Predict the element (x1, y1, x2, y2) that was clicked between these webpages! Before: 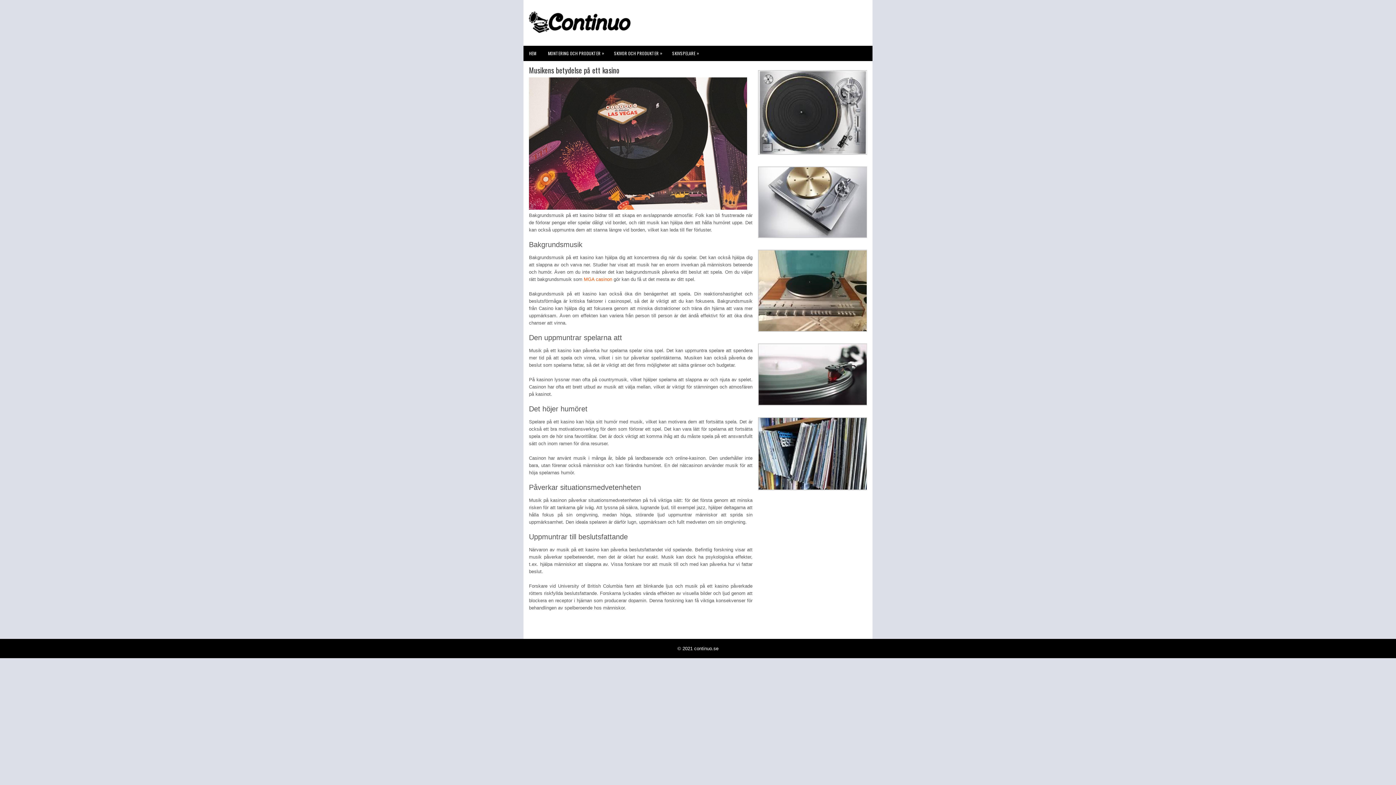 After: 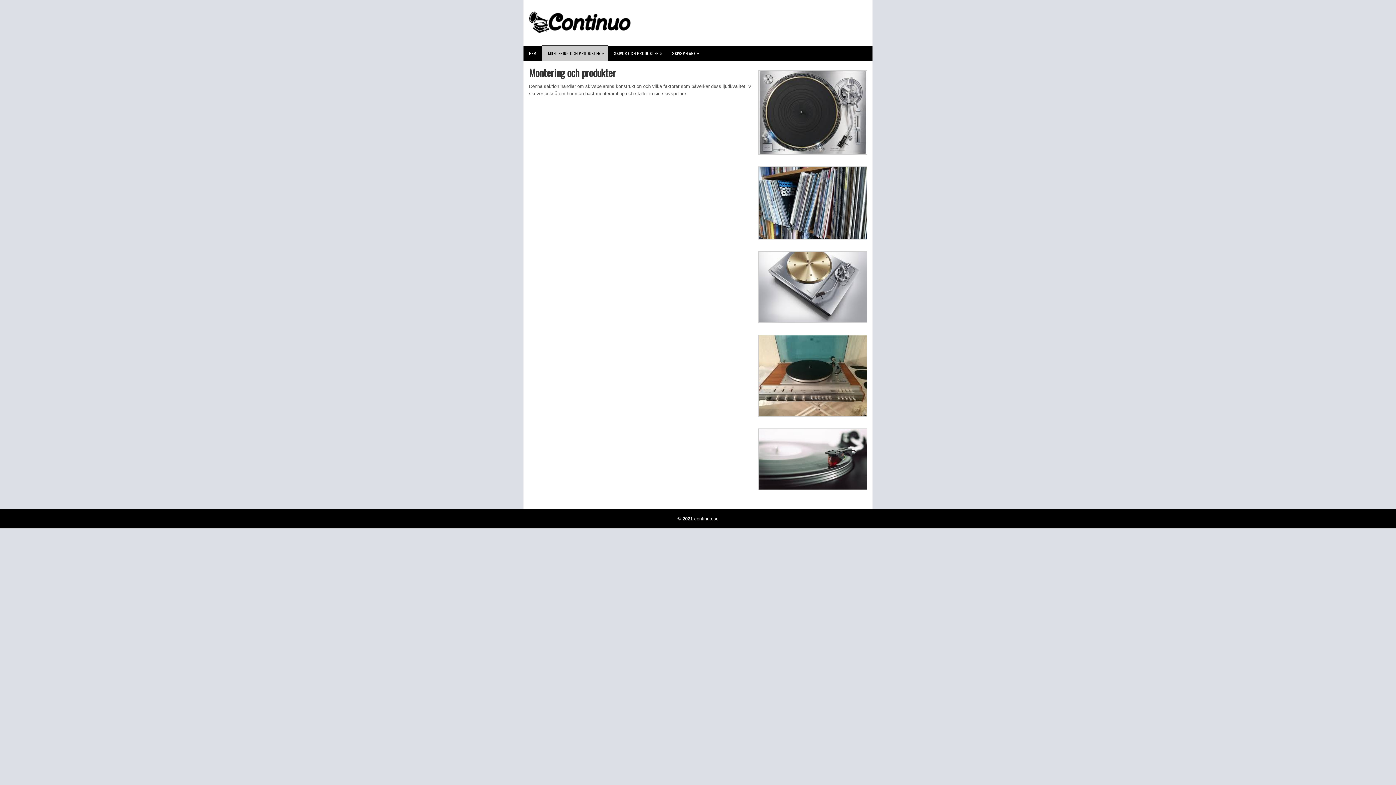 Action: label: MONTERING OCH PRODUKTER
» bbox: (542, 45, 608, 61)